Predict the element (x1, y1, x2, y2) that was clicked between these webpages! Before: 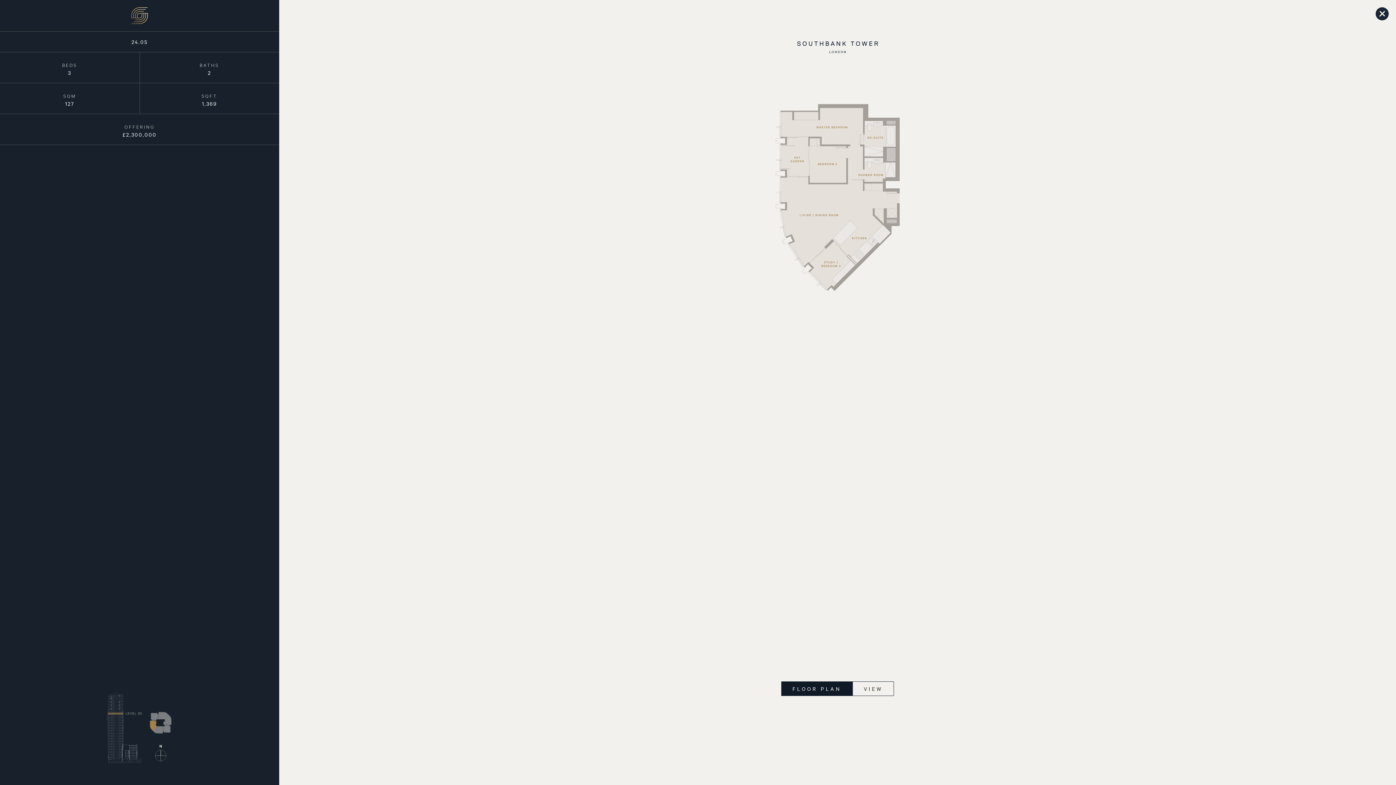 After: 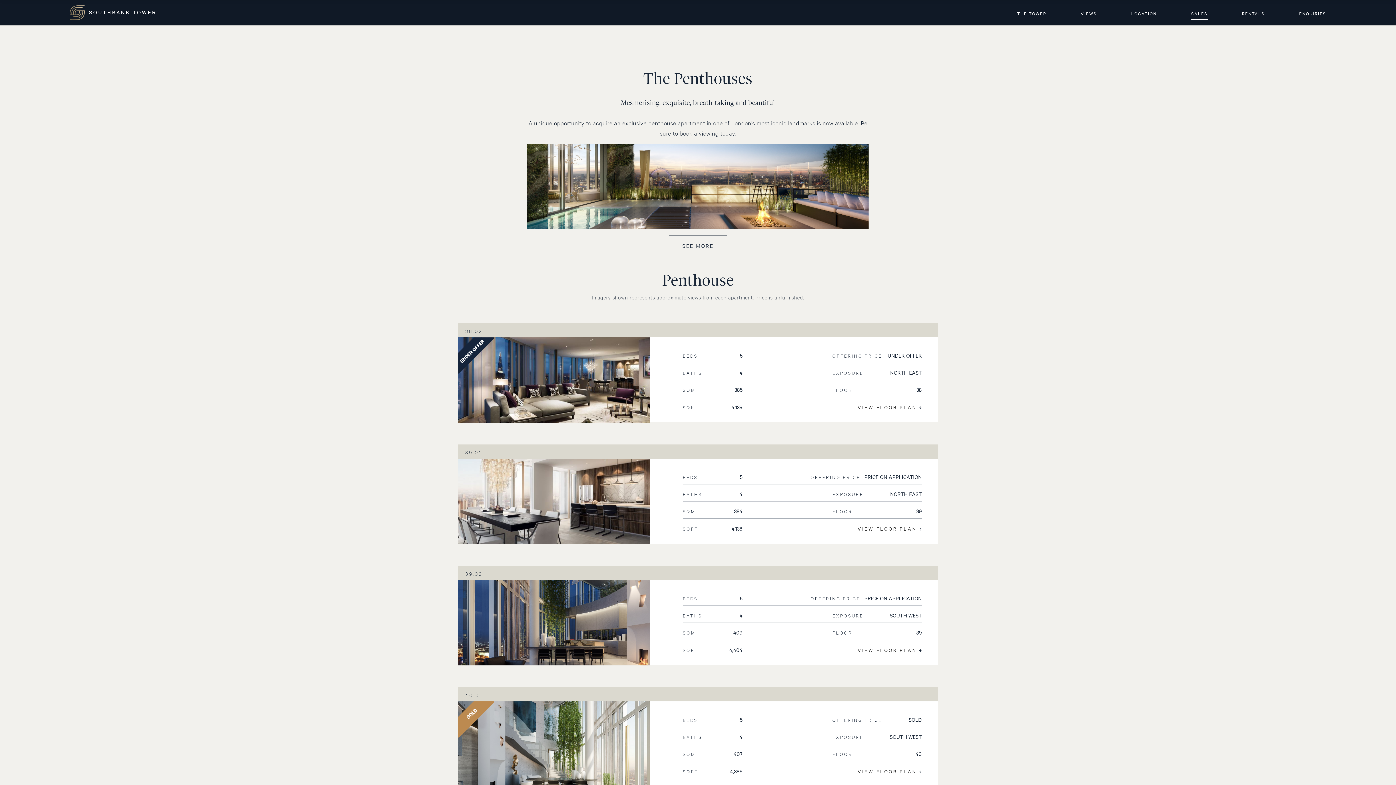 Action: bbox: (1376, 7, 1389, 20)